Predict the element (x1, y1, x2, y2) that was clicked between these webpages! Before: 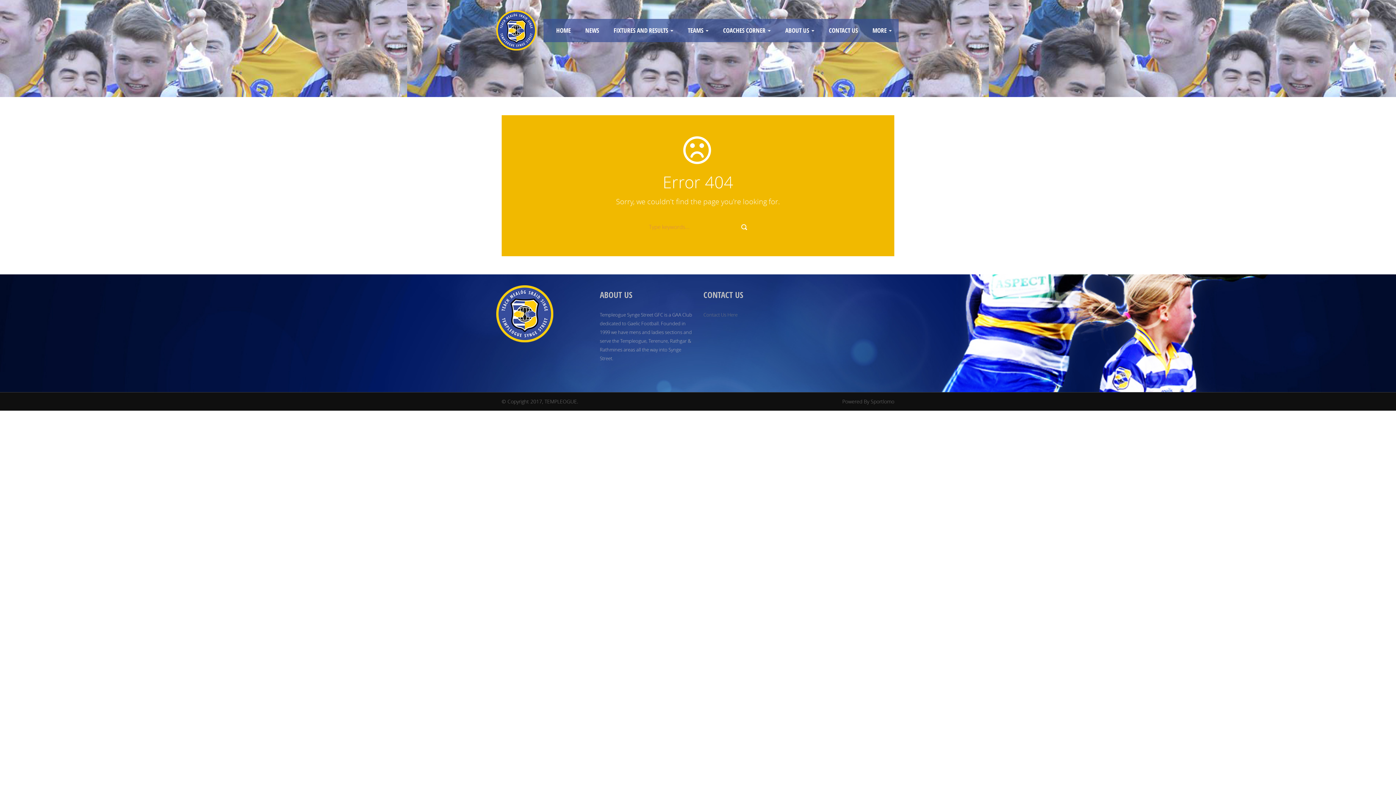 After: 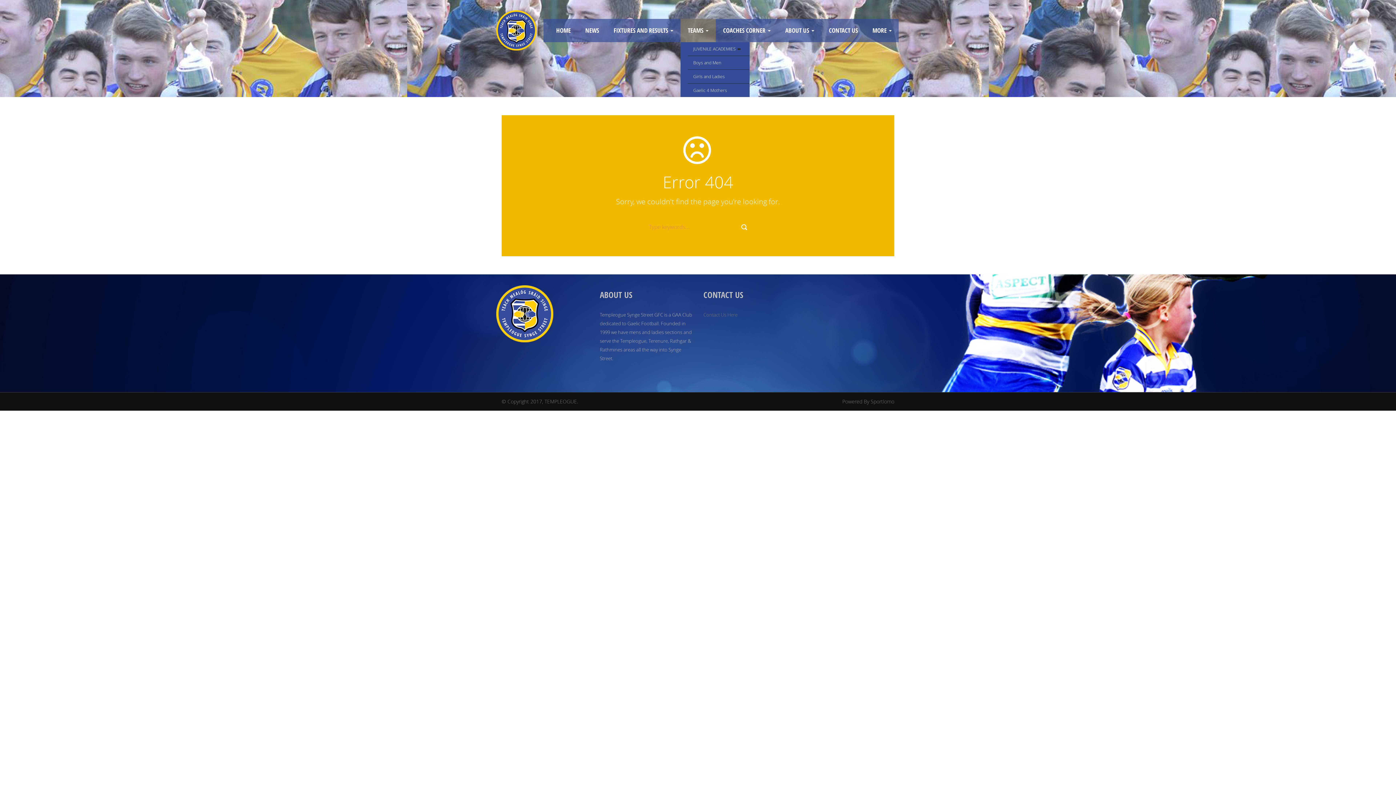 Action: bbox: (680, 18, 716, 42) label: TEAMS 